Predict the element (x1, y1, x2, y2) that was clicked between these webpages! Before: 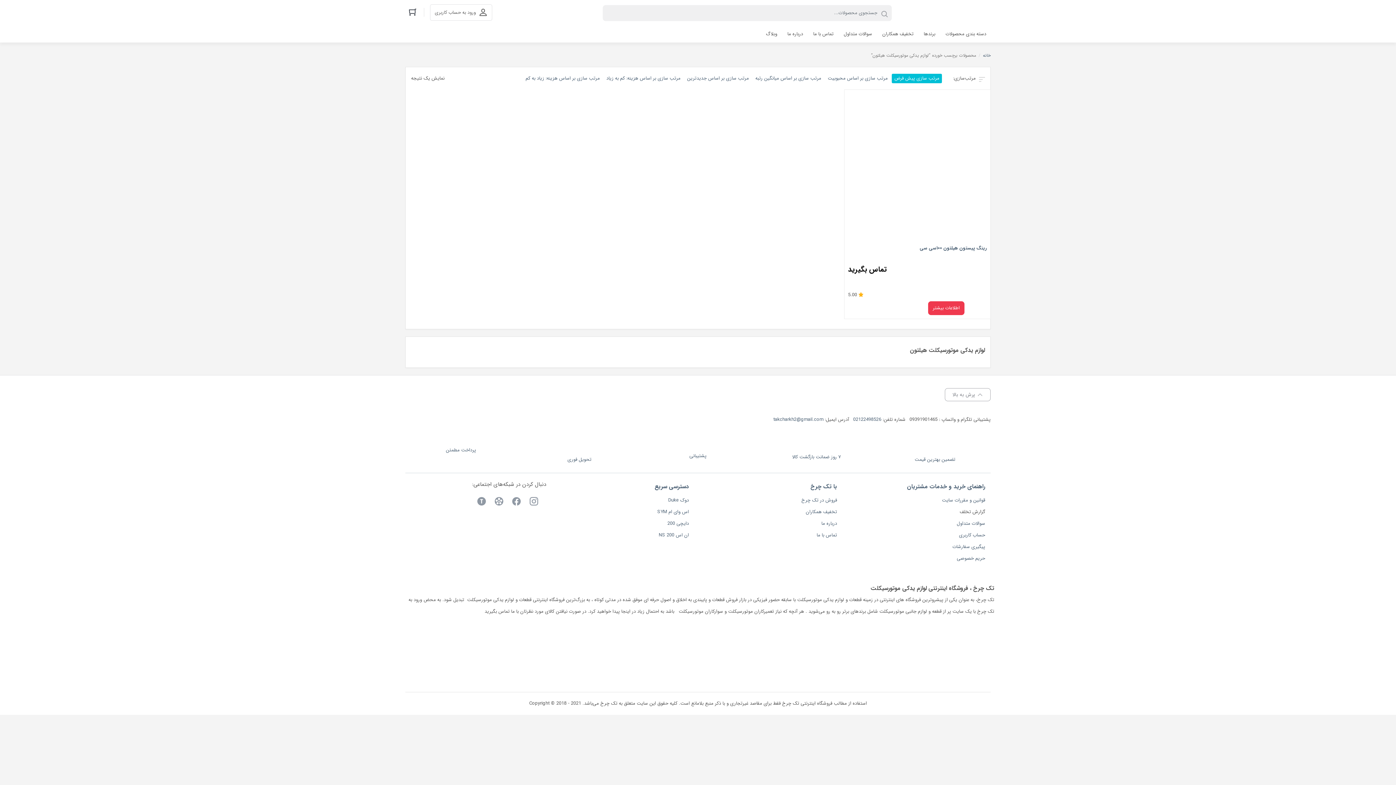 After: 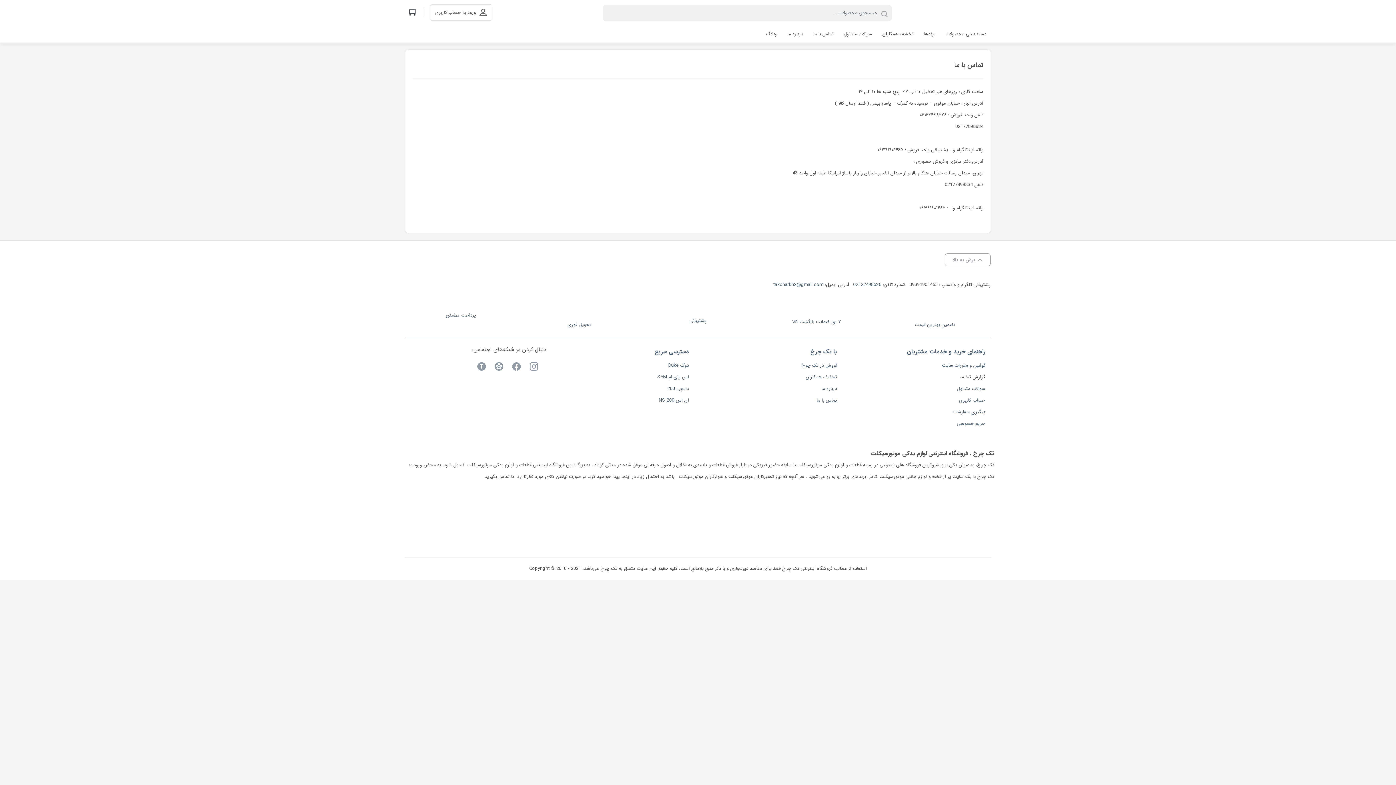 Action: bbox: (816, 529, 837, 541) label: تماس با ما